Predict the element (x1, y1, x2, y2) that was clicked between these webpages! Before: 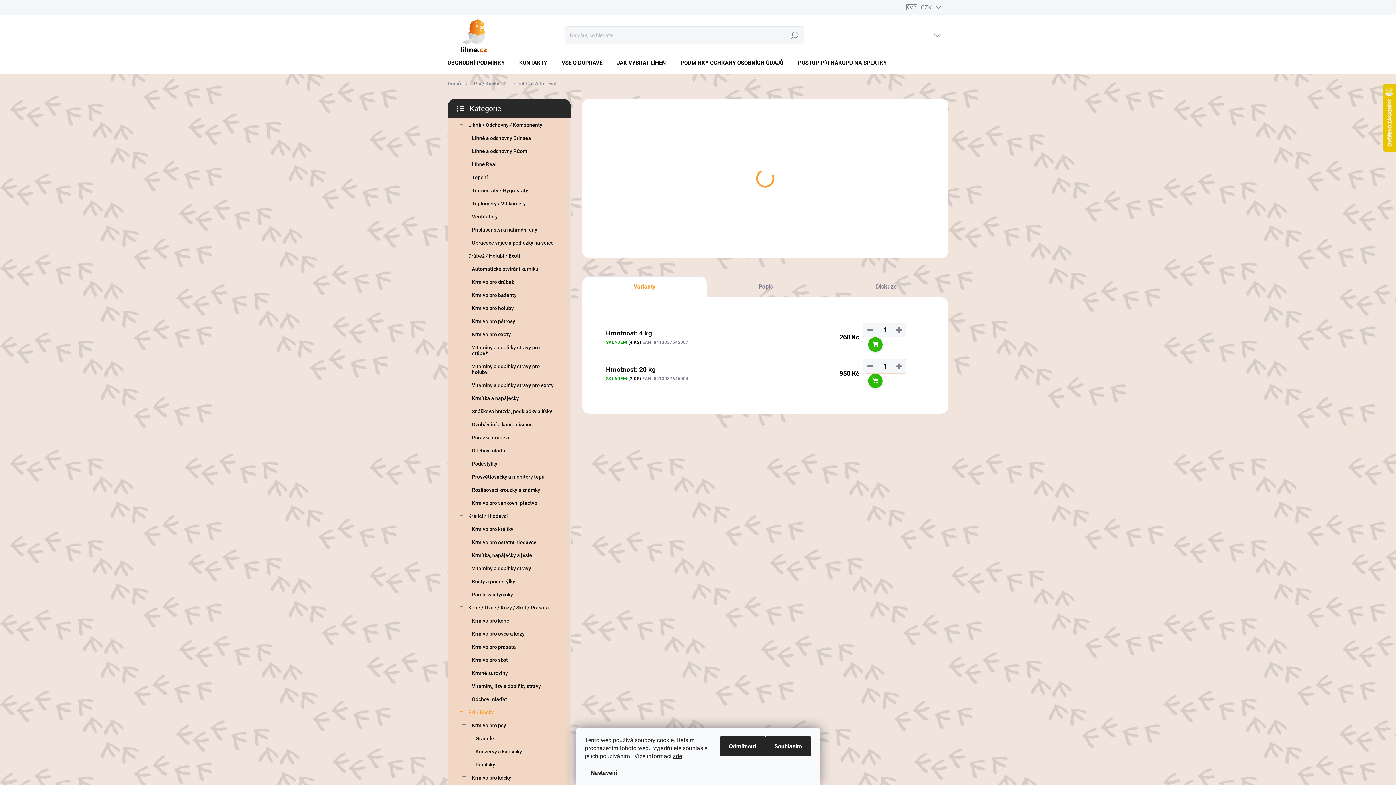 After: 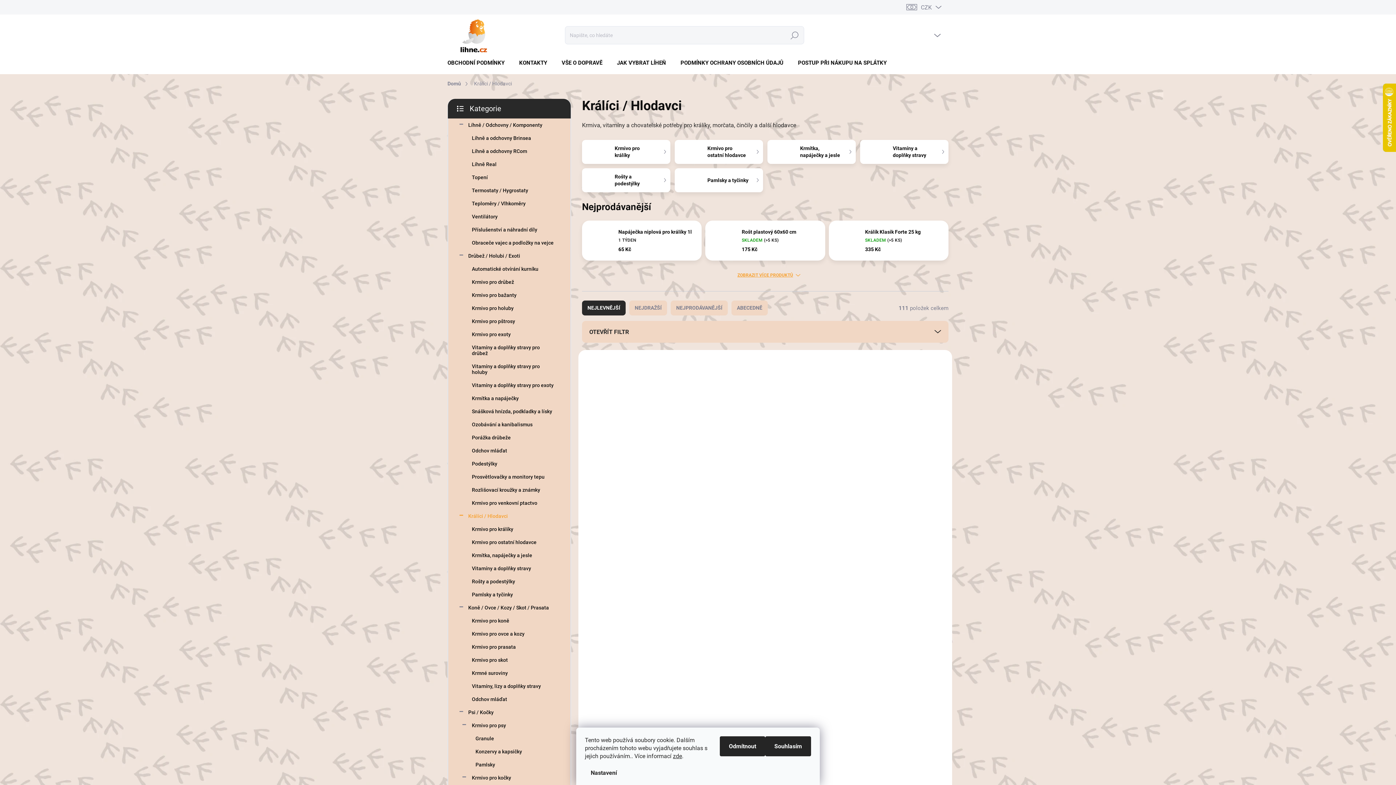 Action: bbox: (459, 509, 559, 522) label: Králíci / Hlodavci
 